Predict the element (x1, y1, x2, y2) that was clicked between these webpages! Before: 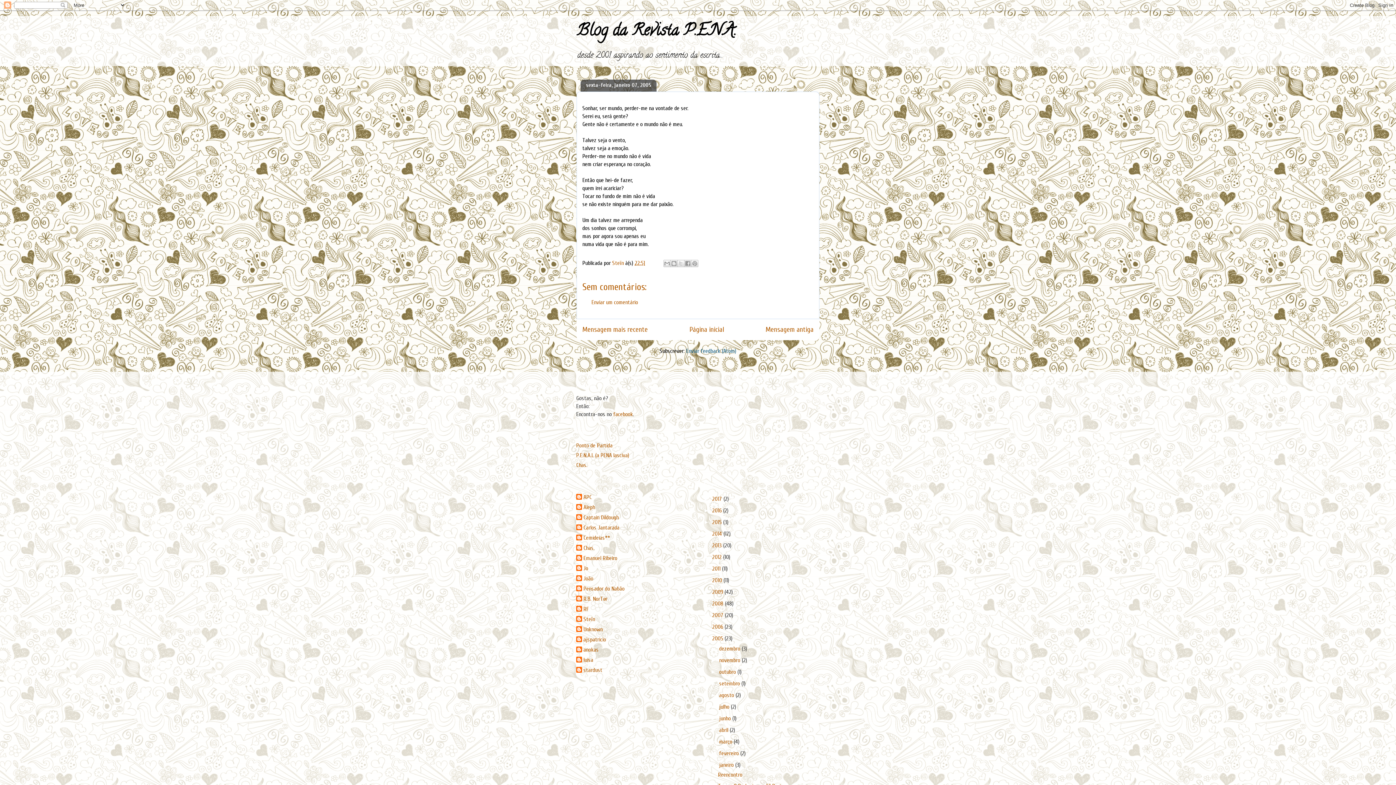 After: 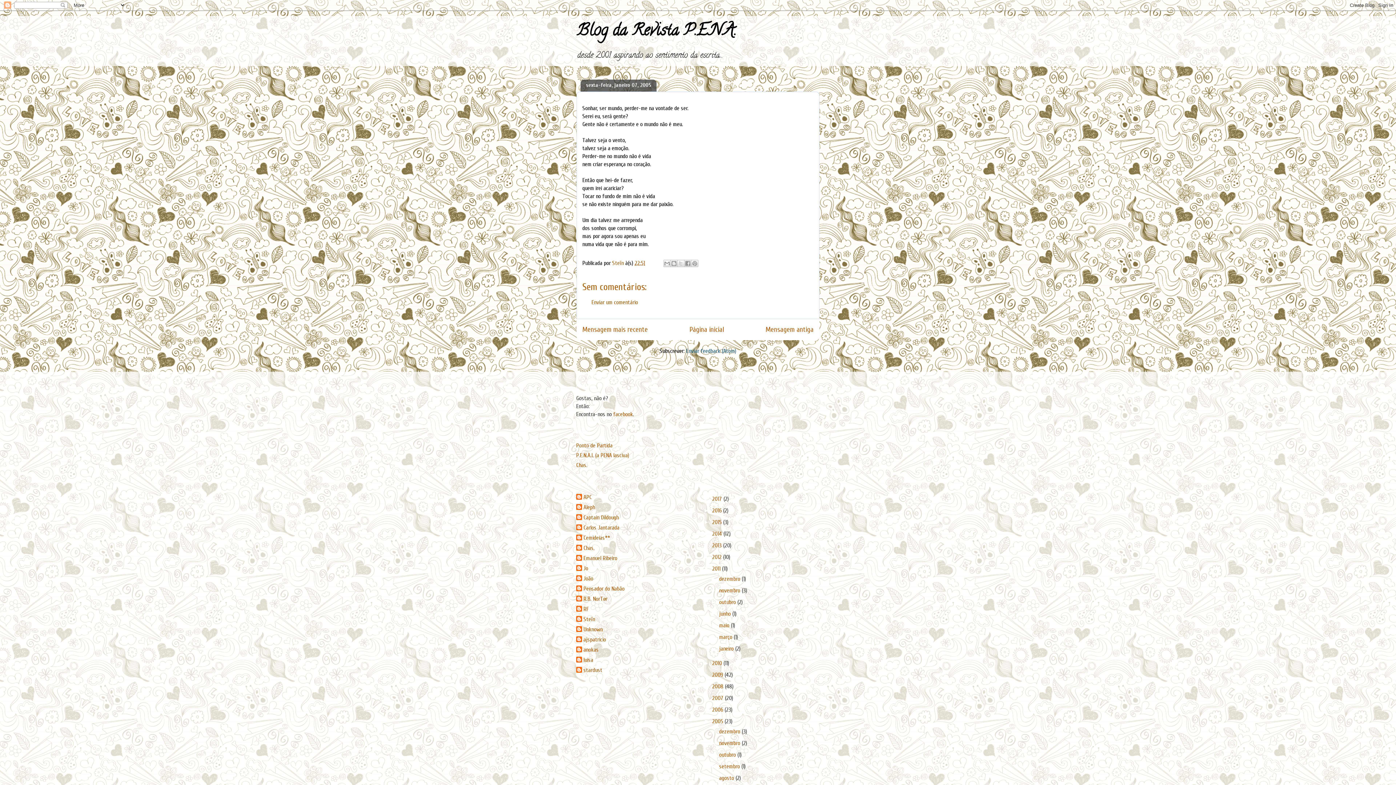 Action: bbox: (703, 565, 712, 572) label: ►  